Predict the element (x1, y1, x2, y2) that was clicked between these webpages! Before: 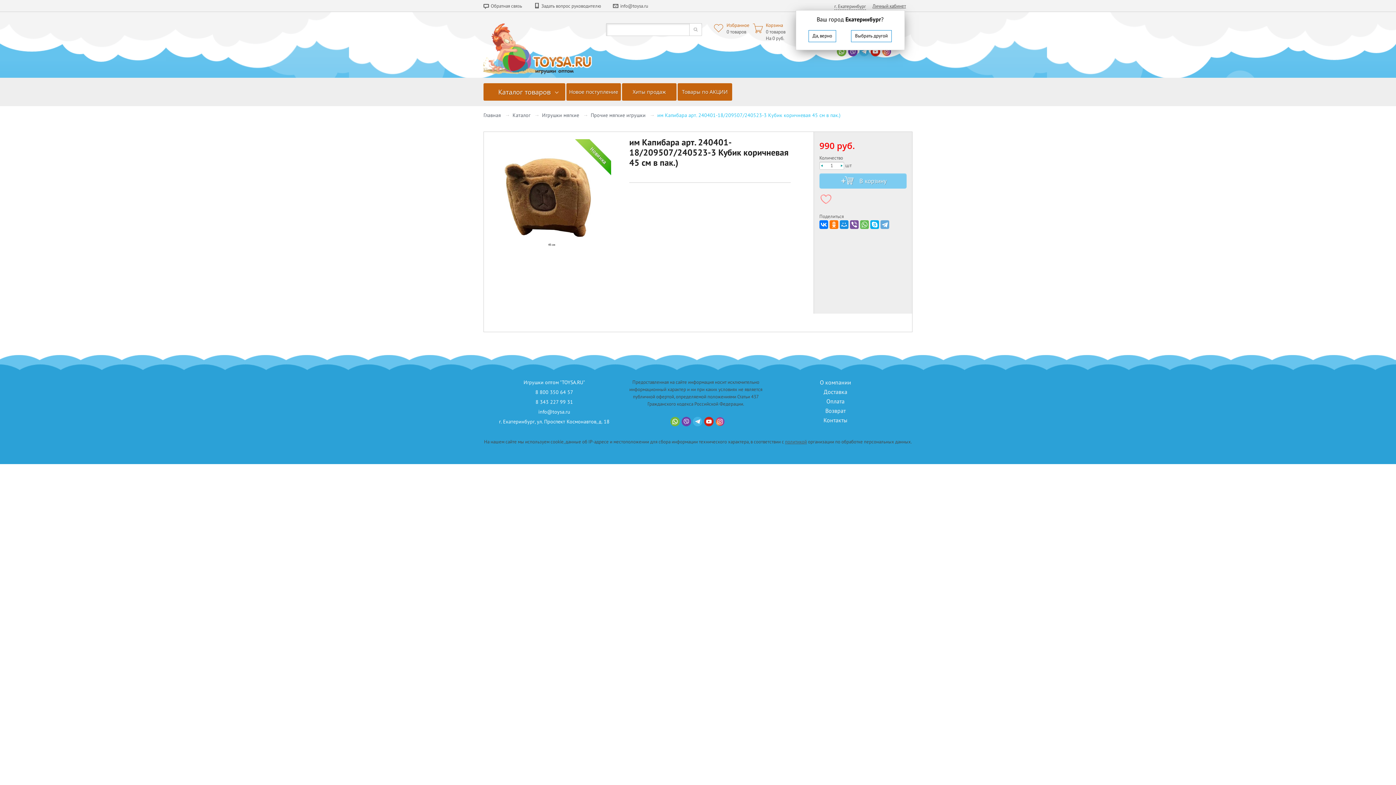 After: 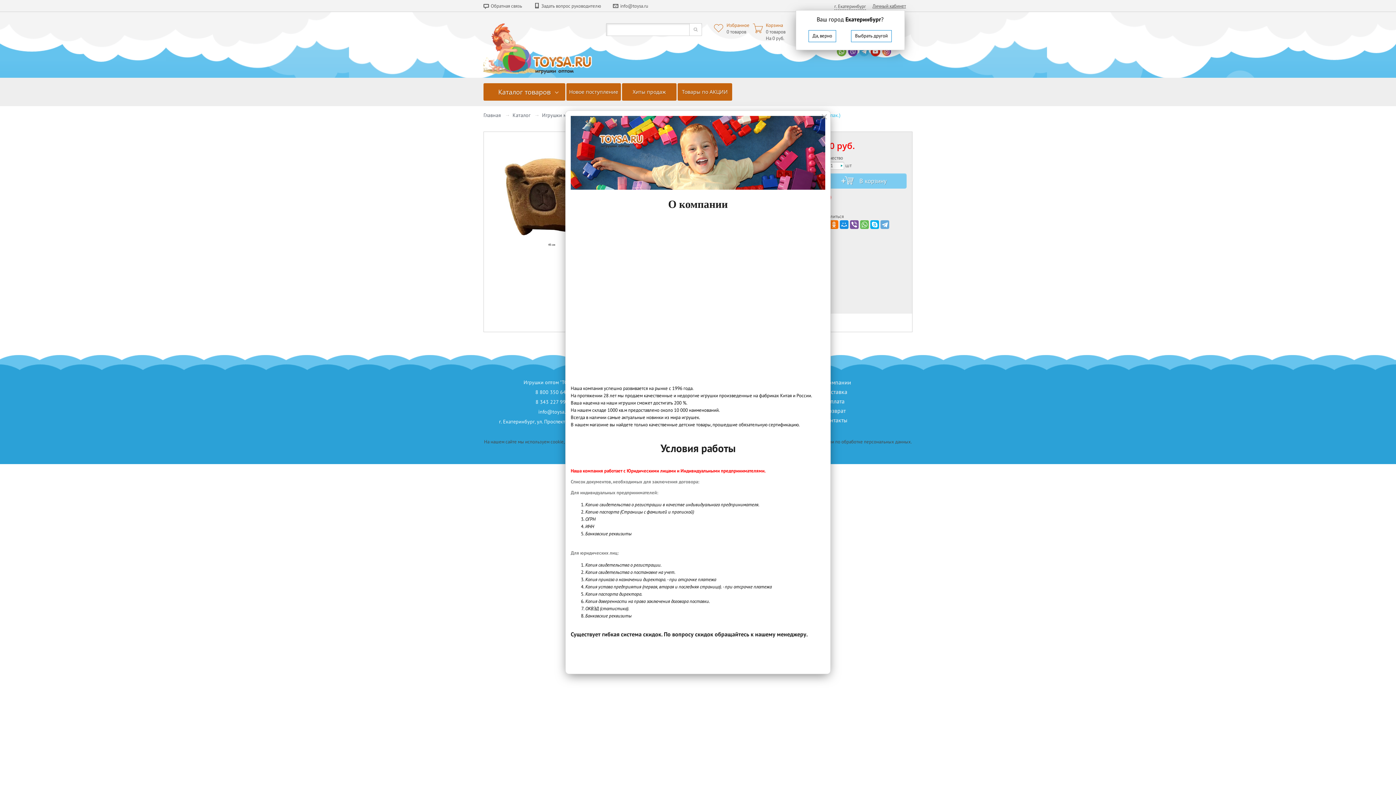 Action: bbox: (820, 378, 851, 386) label: О компании